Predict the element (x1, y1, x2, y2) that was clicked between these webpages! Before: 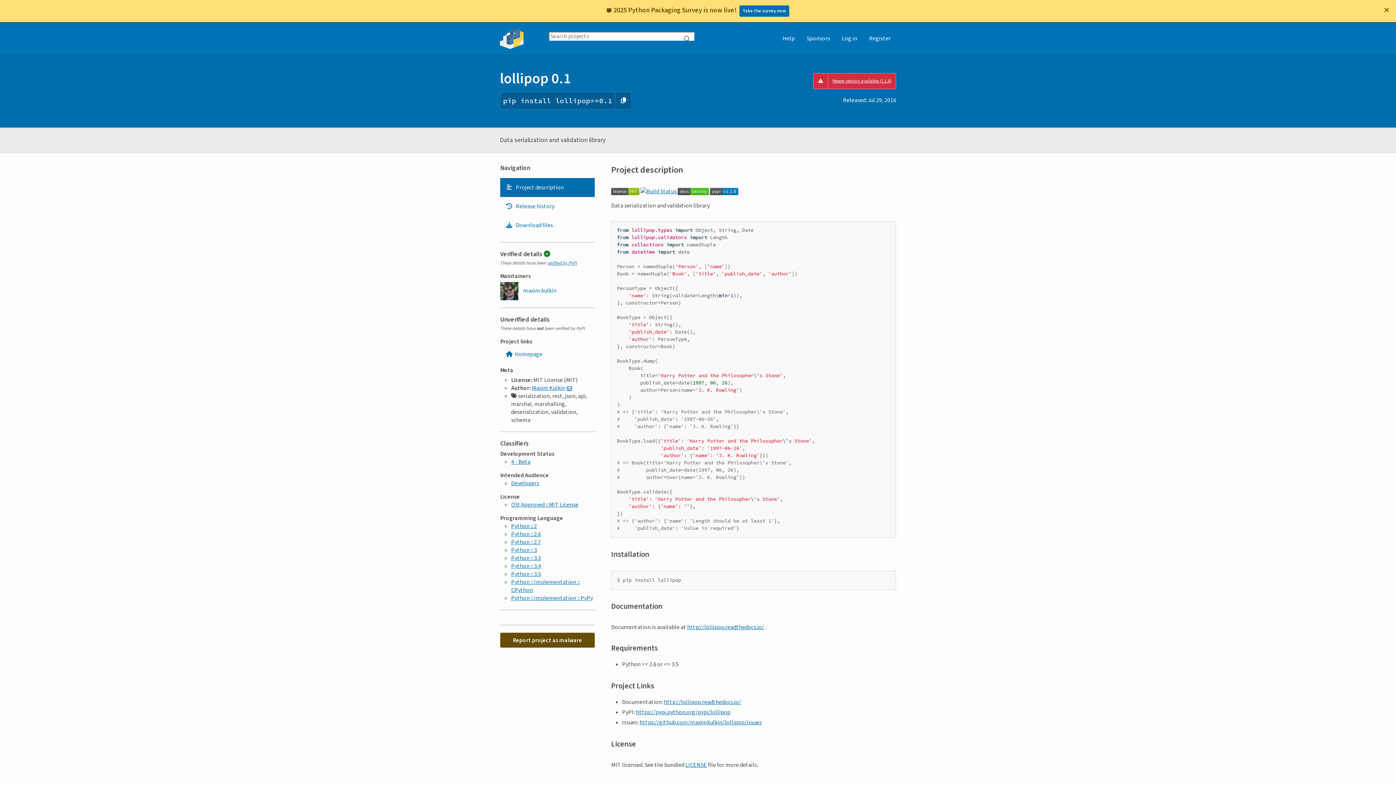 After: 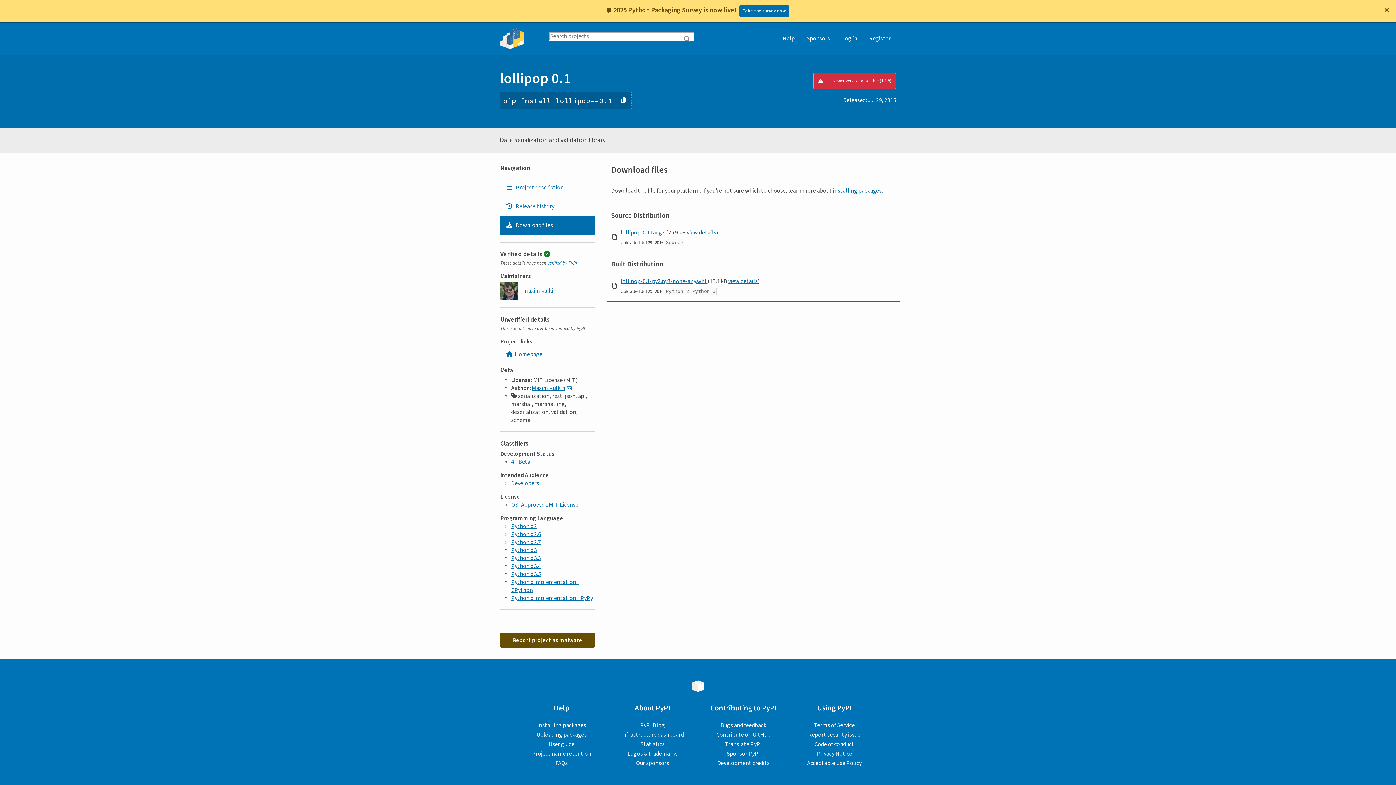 Action: label: Download files. Focus will be moved to the project files. bbox: (500, 216, 594, 235)